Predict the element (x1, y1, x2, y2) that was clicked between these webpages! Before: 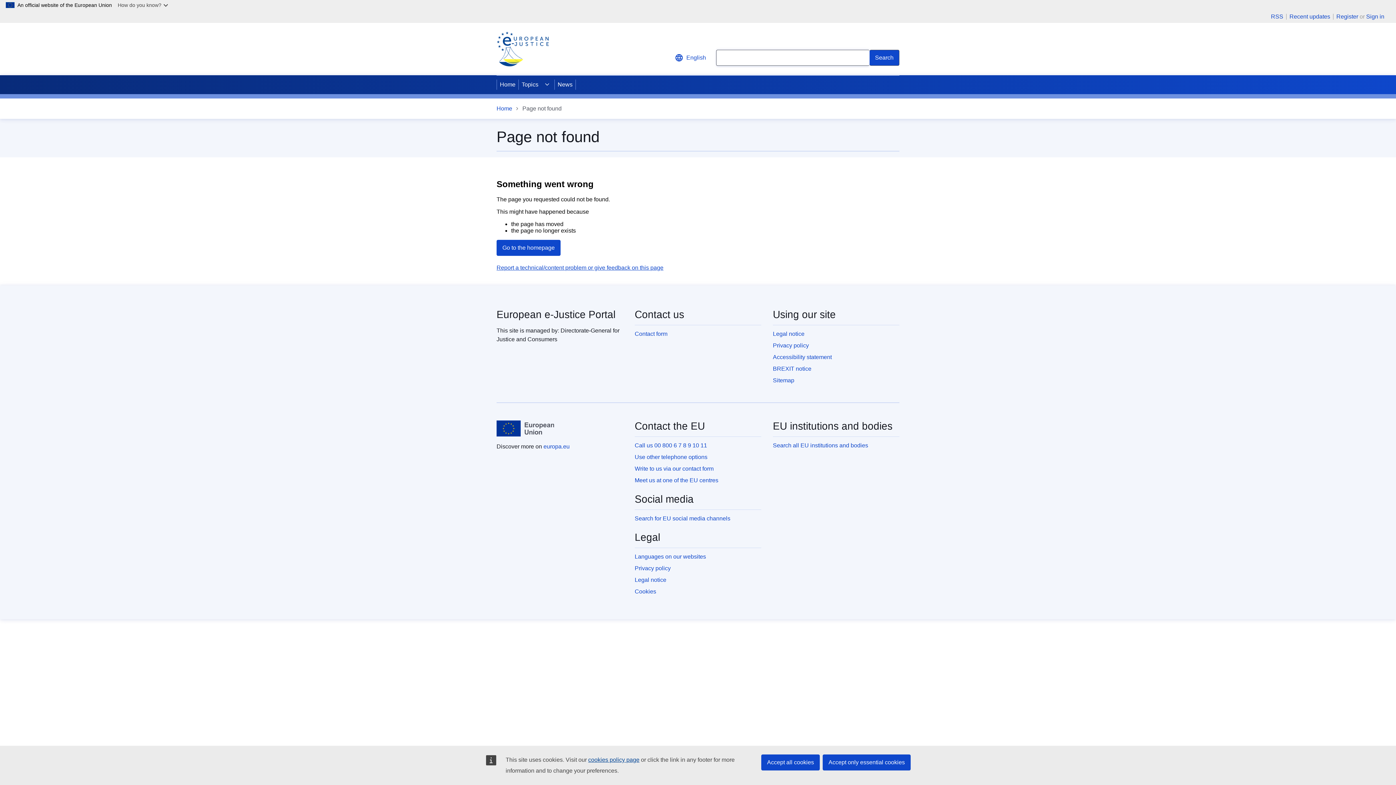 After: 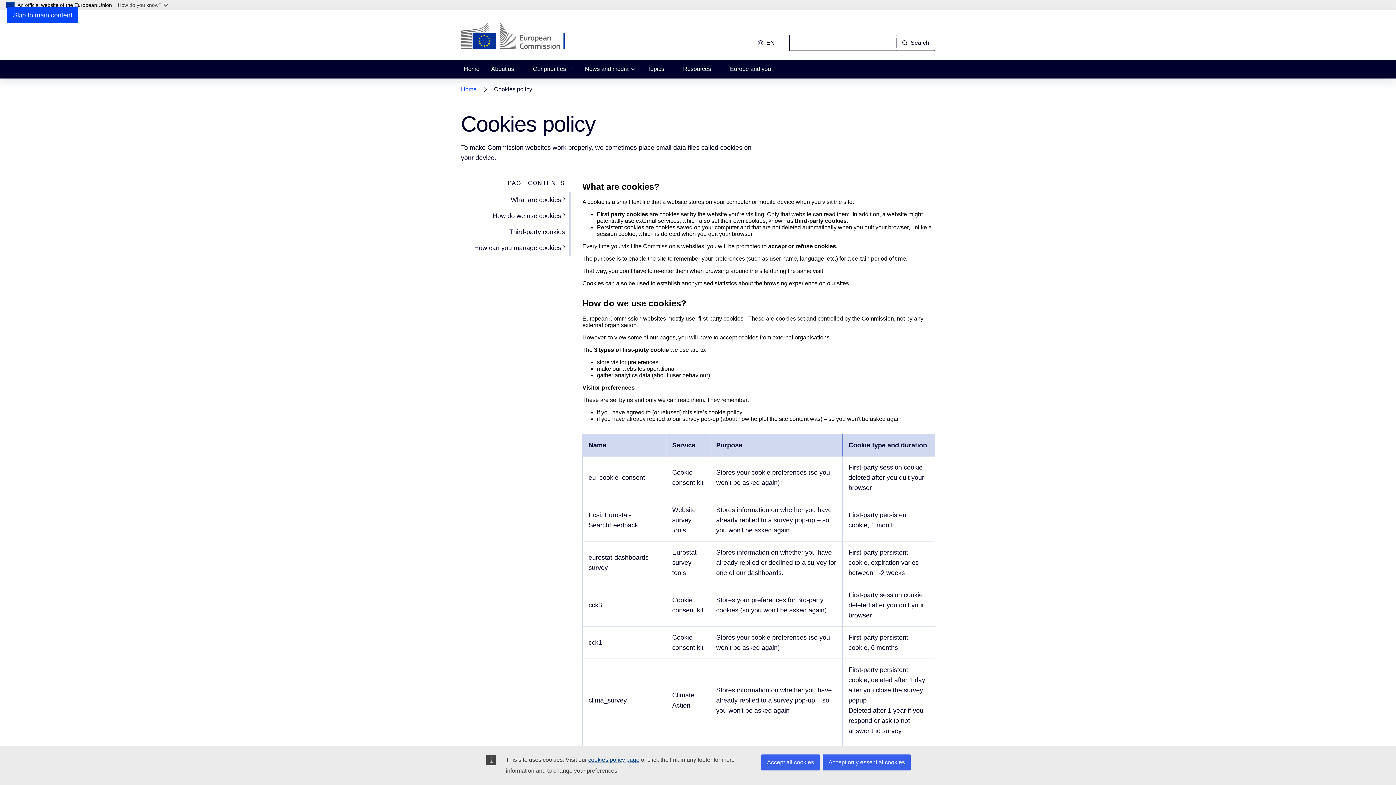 Action: label: cookies policy page bbox: (588, 757, 639, 763)